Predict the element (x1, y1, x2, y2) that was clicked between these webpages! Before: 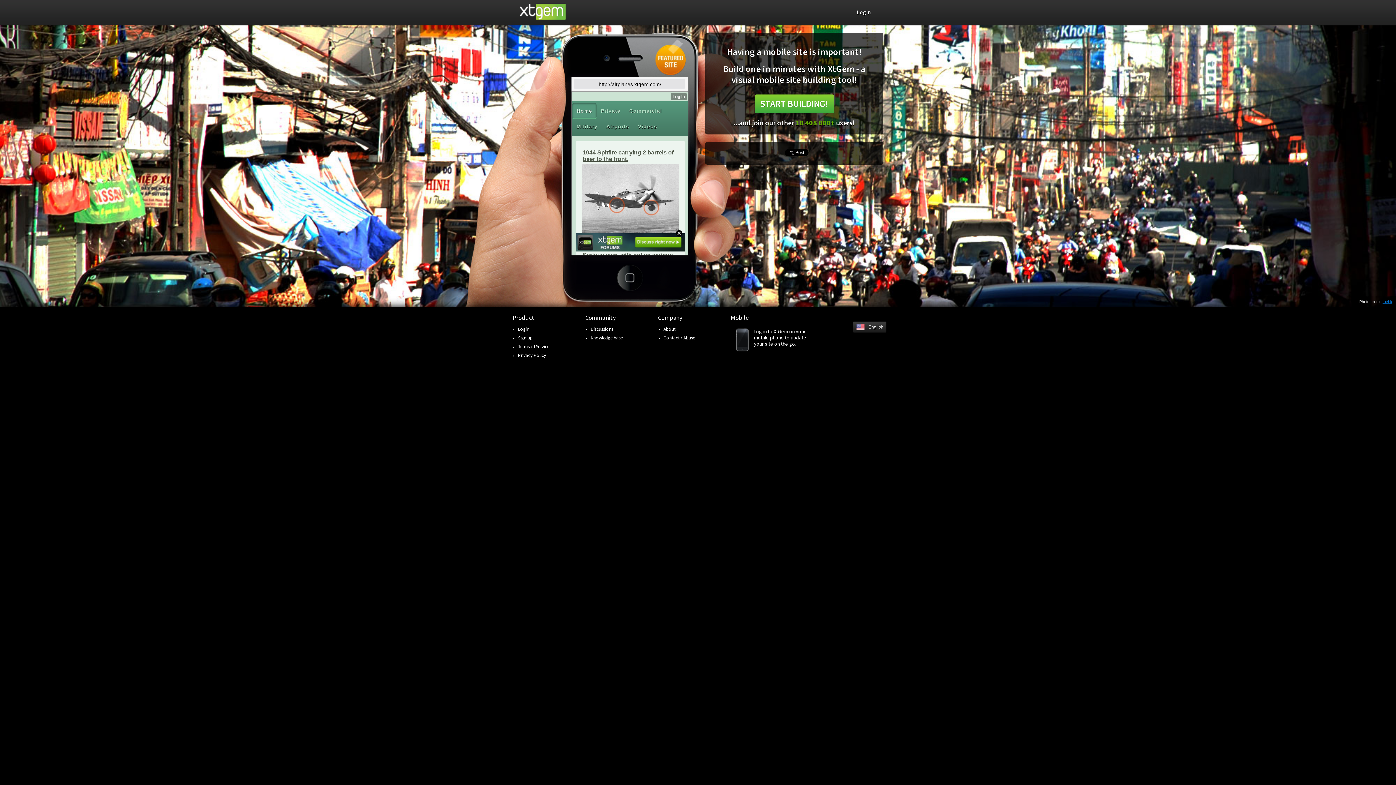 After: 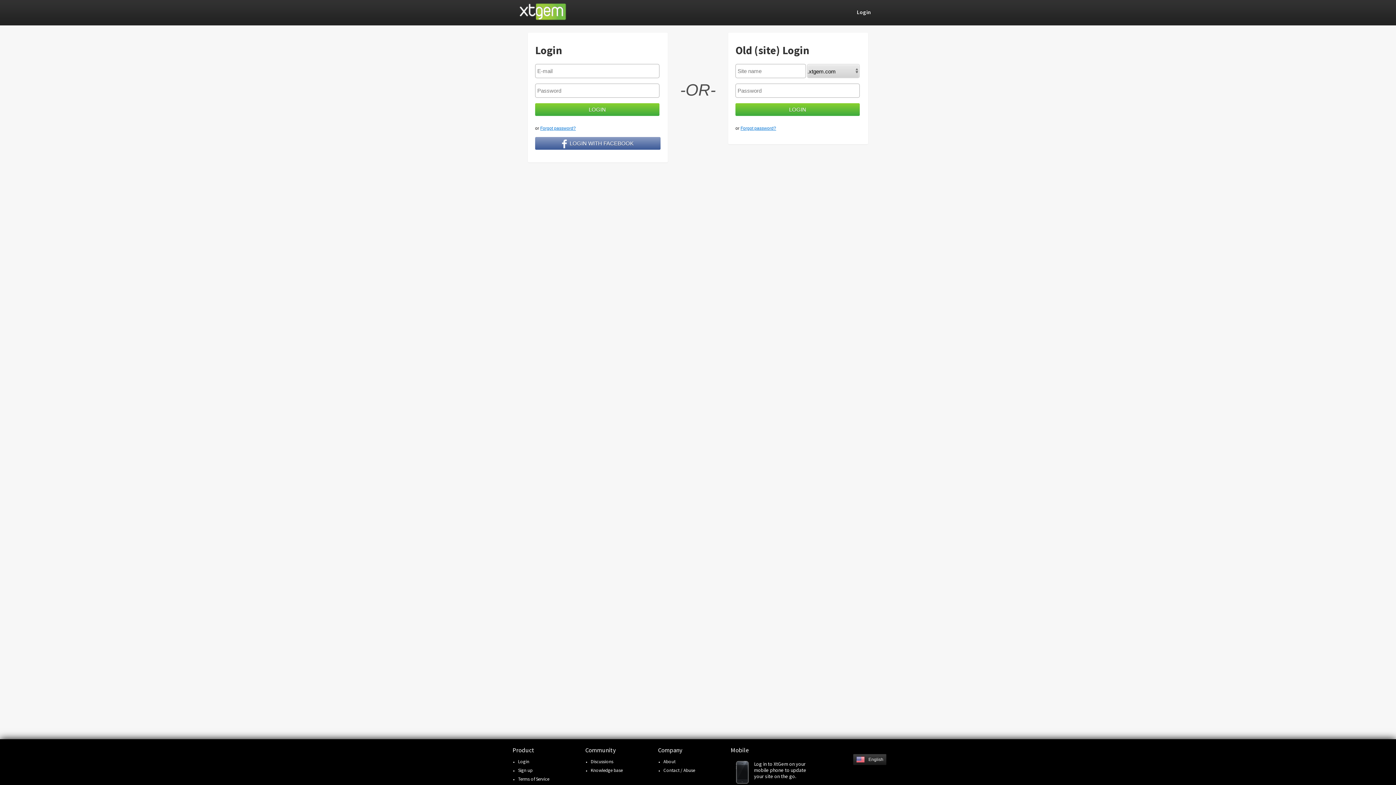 Action: bbox: (518, 326, 529, 332) label: Login